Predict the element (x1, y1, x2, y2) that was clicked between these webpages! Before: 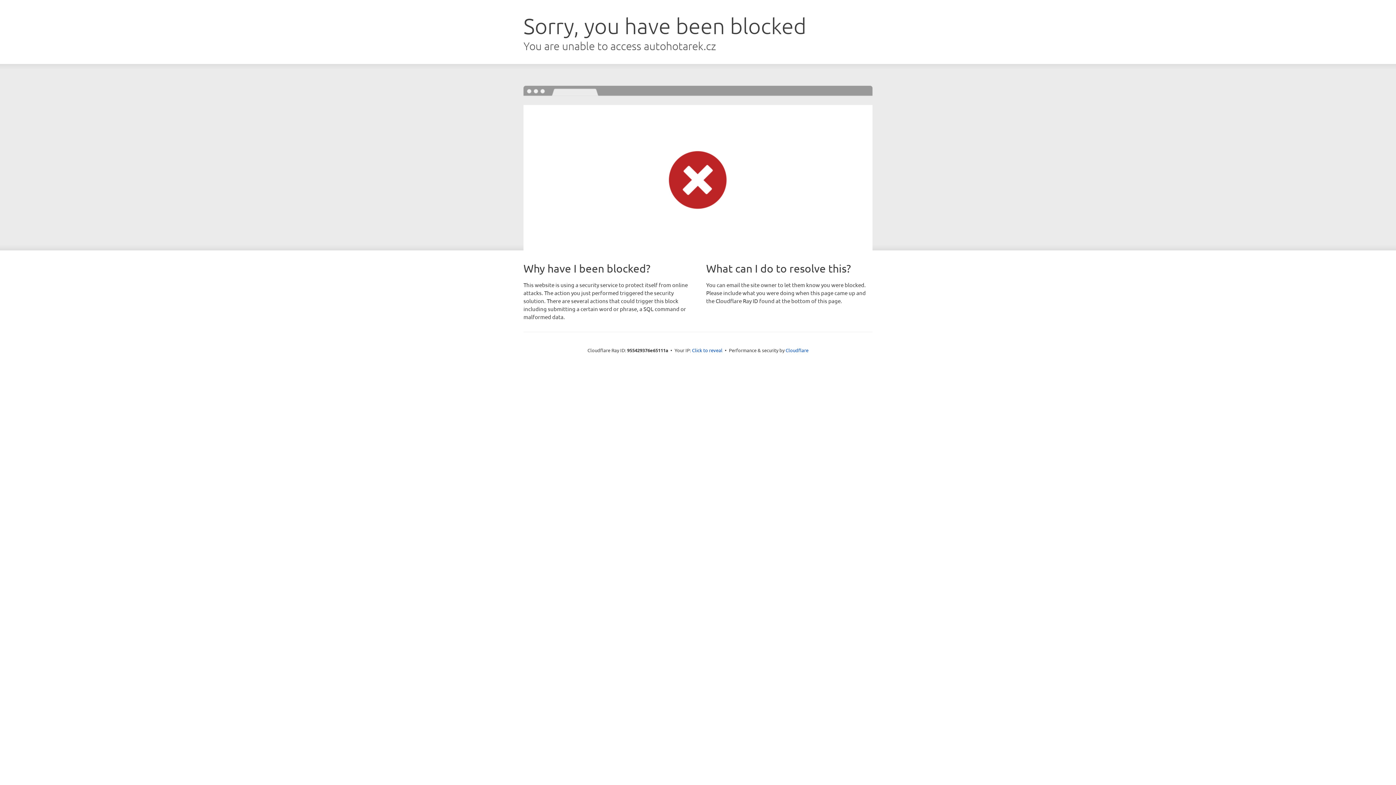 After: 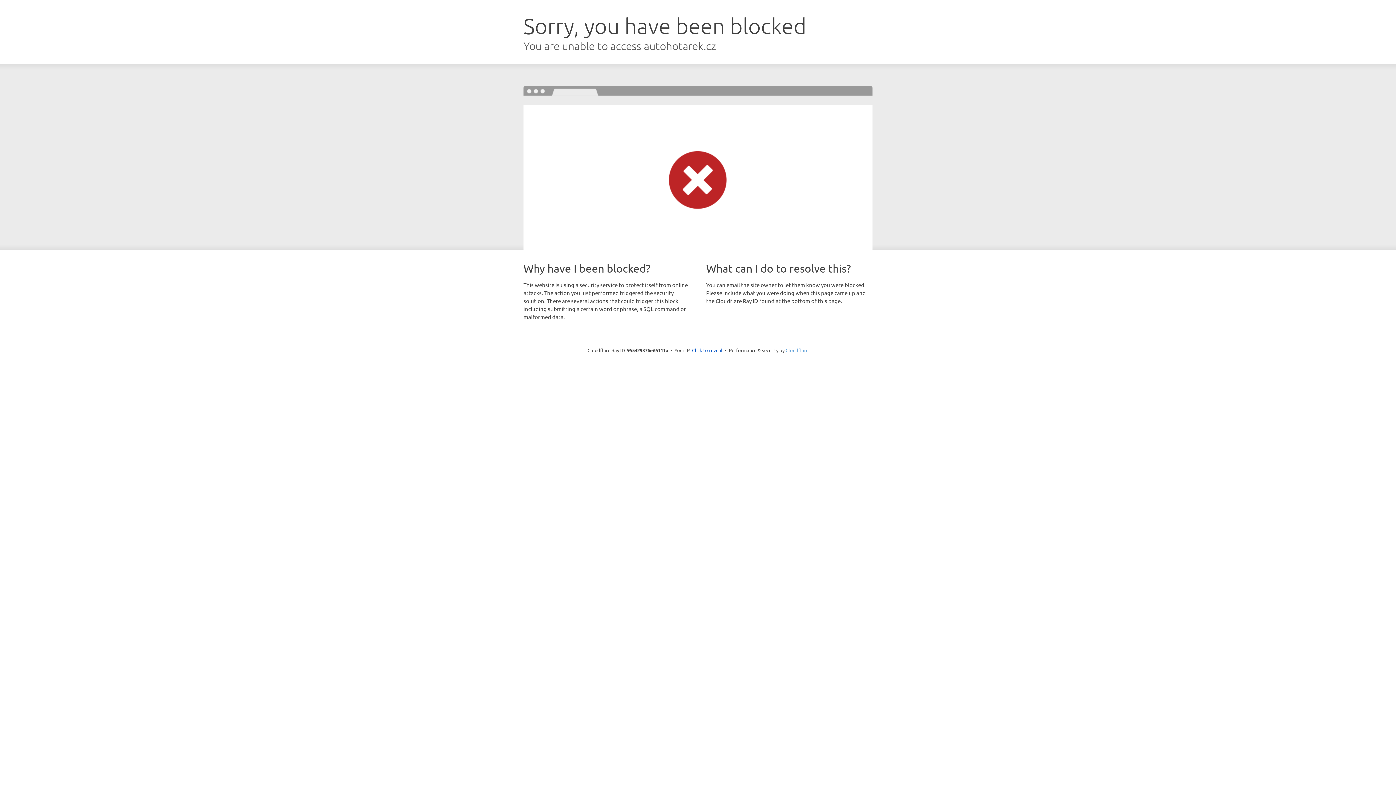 Action: label: Cloudflare bbox: (785, 347, 808, 353)